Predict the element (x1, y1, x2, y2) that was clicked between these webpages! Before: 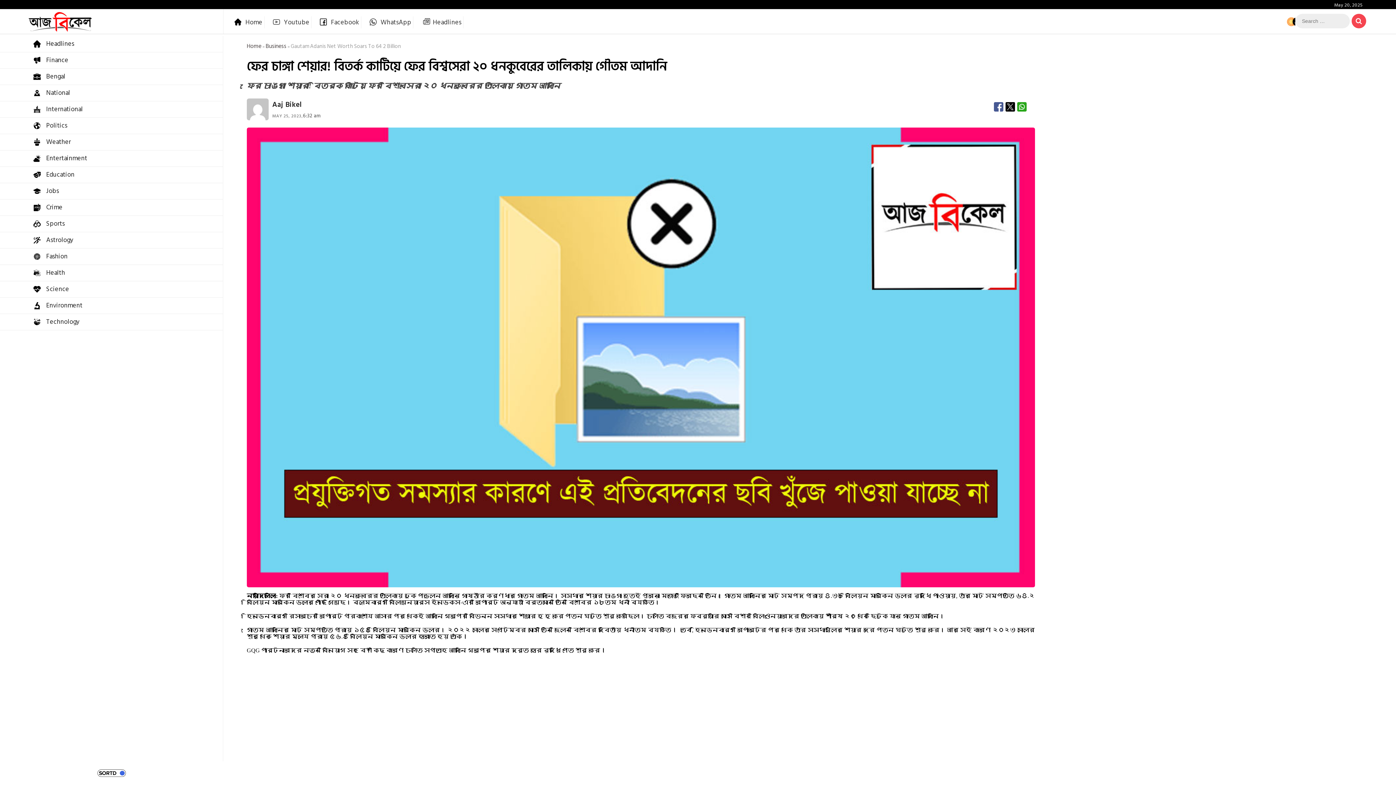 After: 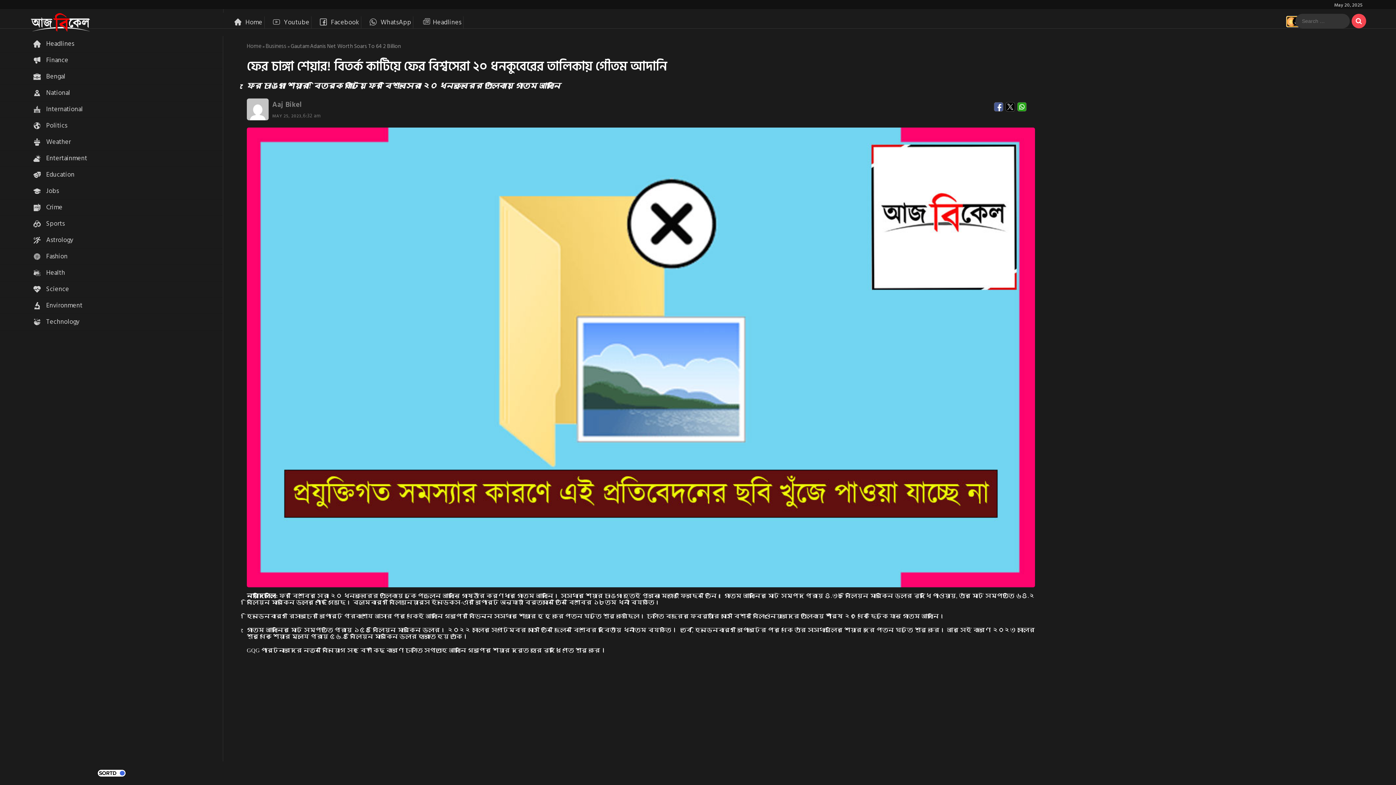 Action: bbox: (1287, 16, 1301, 26)